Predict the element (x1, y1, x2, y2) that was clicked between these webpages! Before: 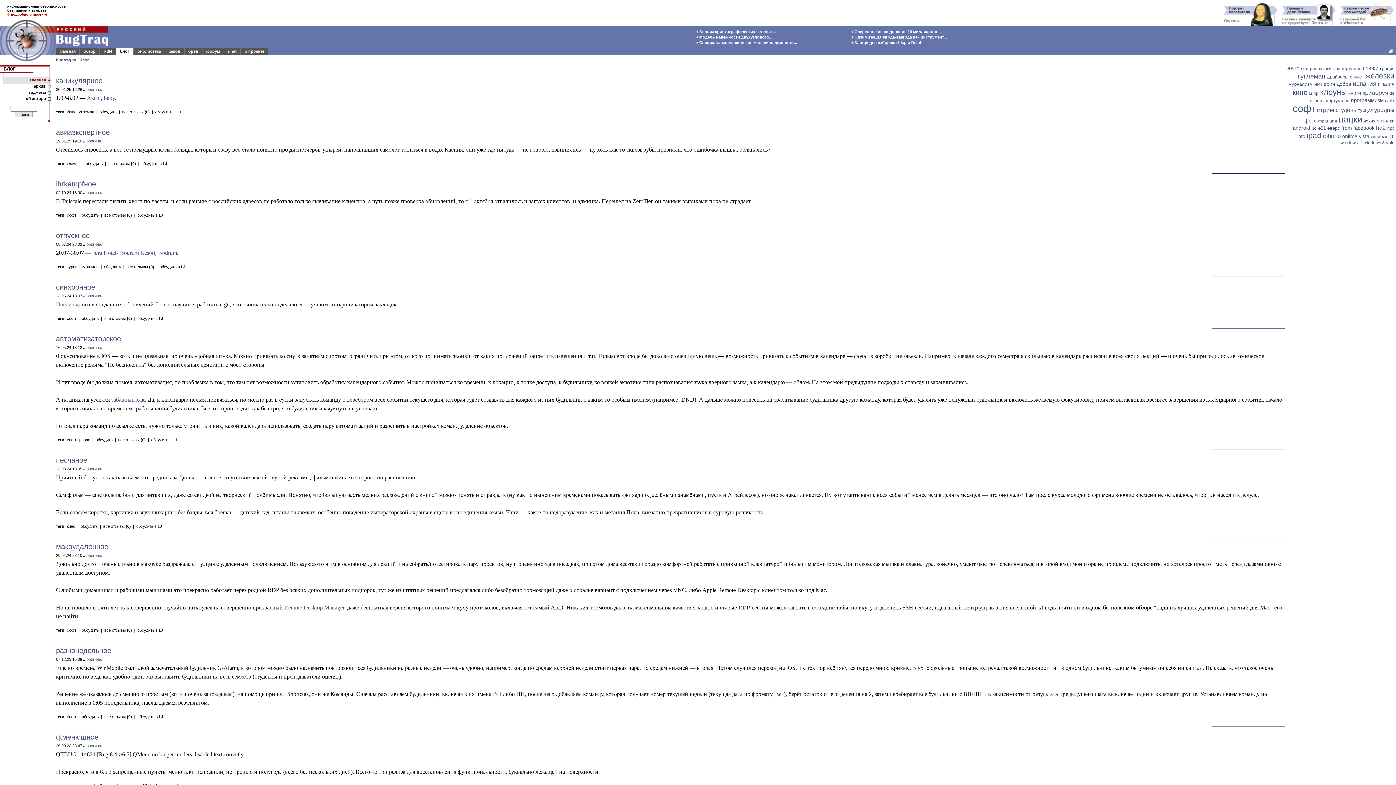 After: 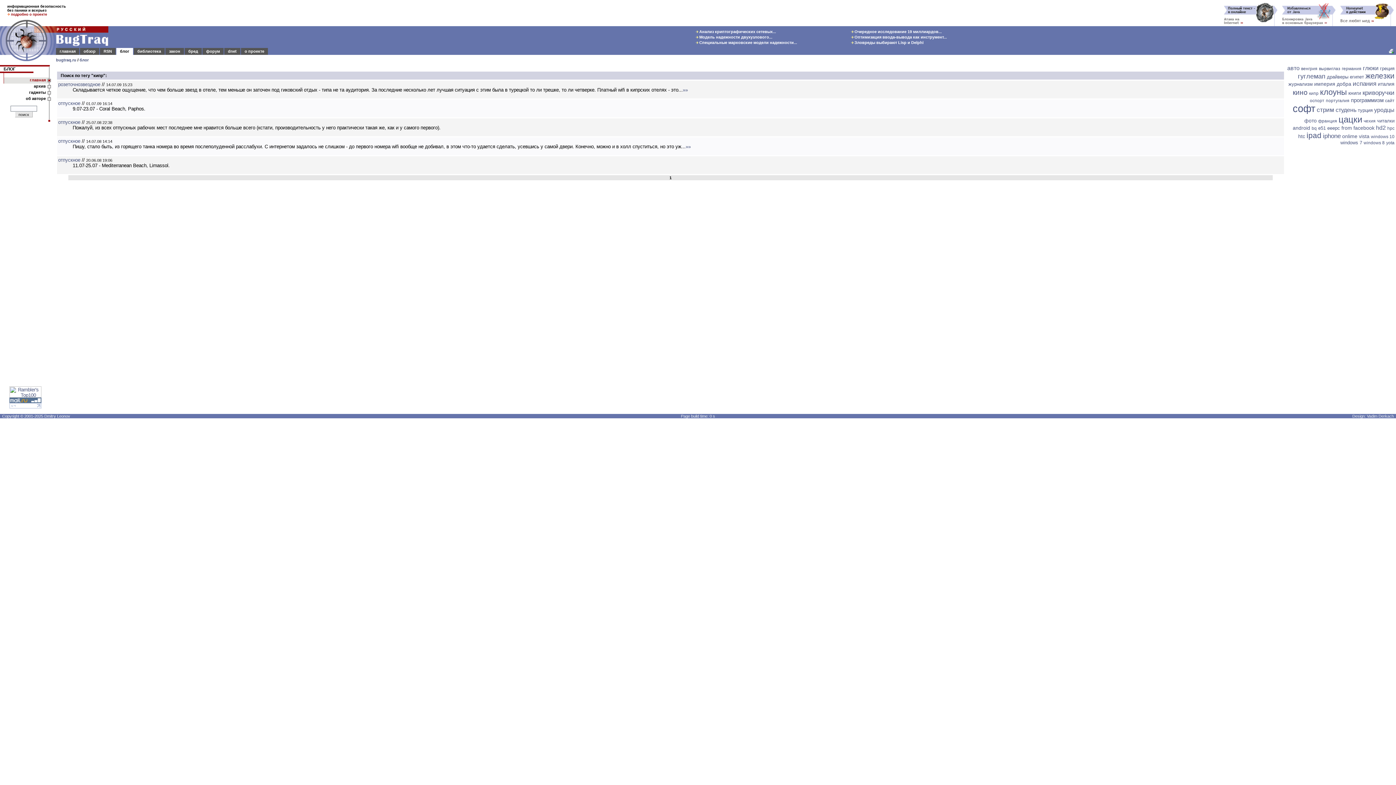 Action: label: кипр bbox: (1309, 90, 1318, 96)